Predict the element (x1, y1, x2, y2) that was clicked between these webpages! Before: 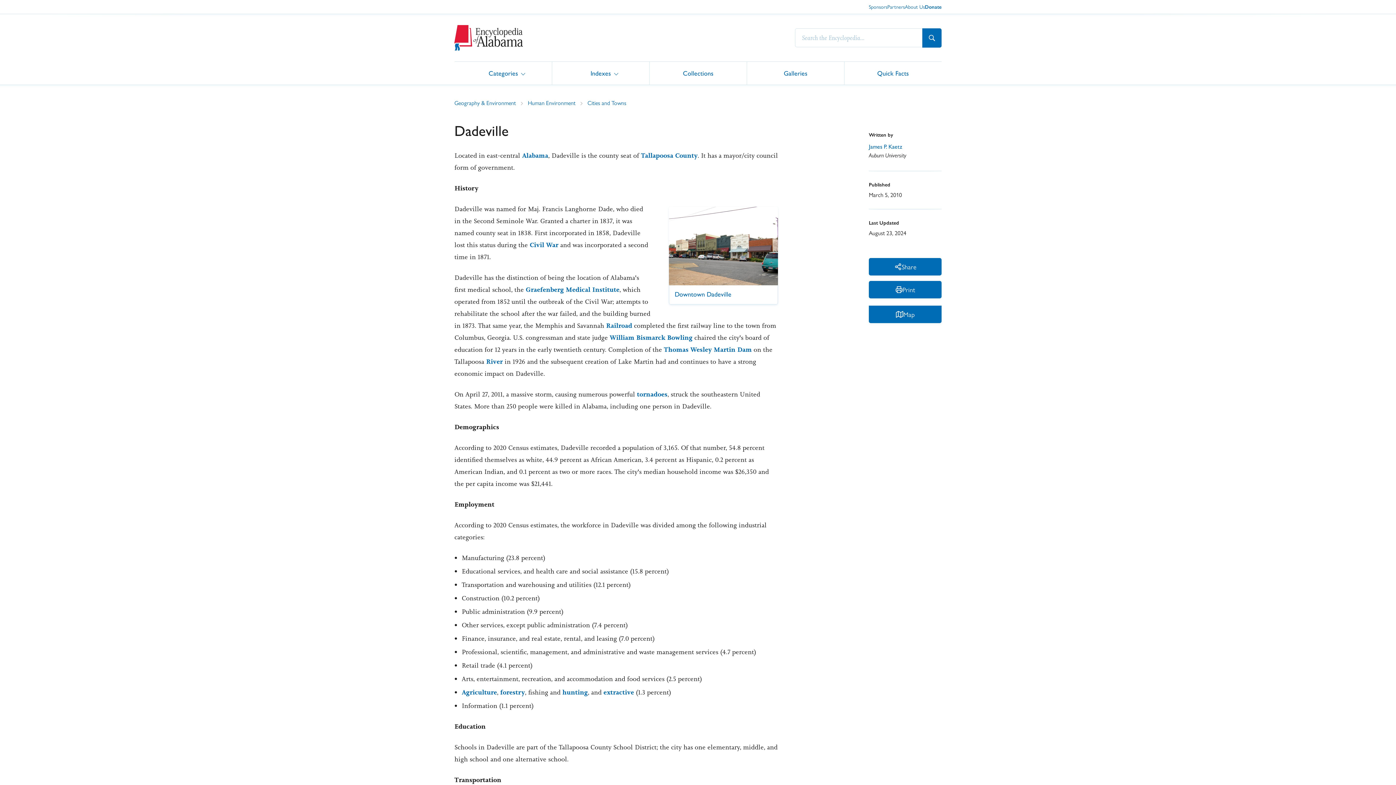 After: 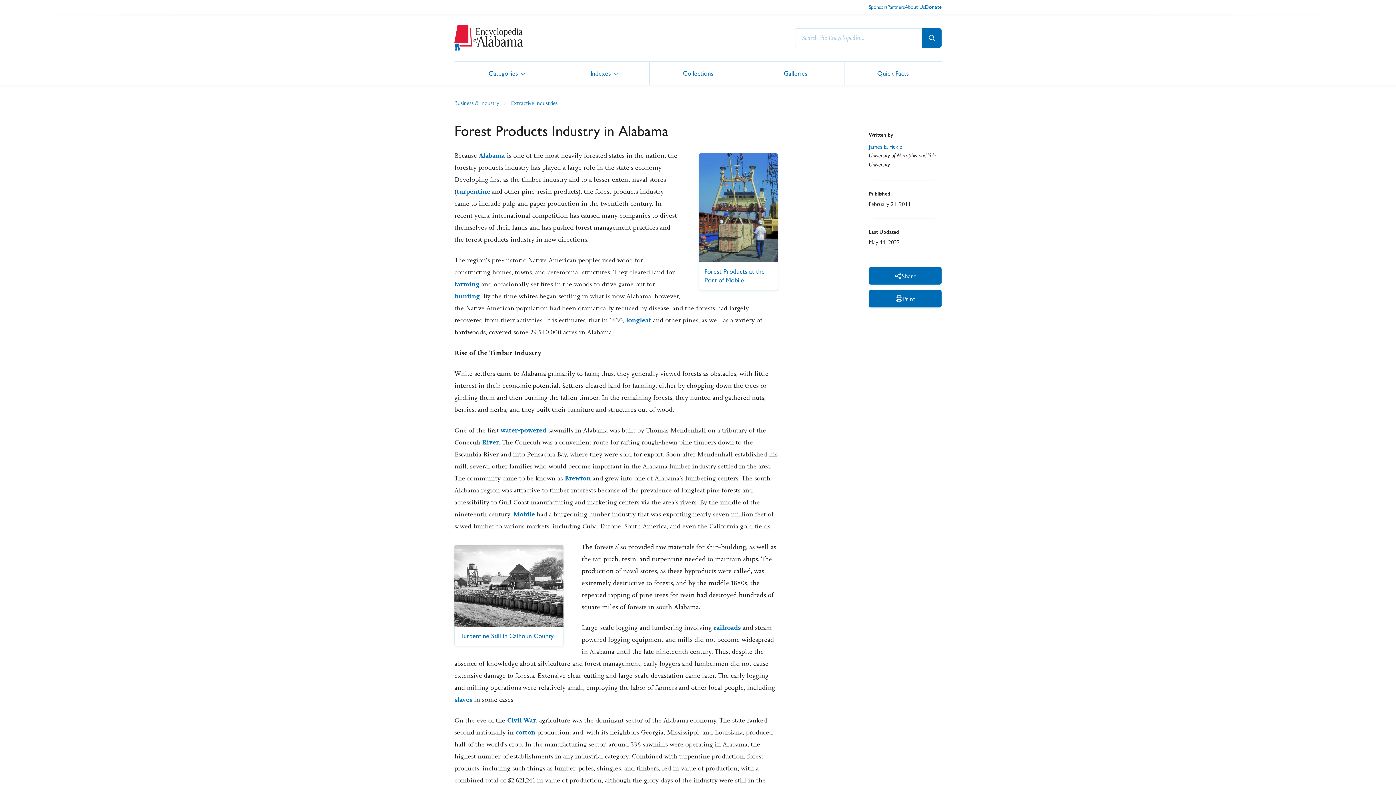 Action: bbox: (500, 688, 525, 697) label: forestry